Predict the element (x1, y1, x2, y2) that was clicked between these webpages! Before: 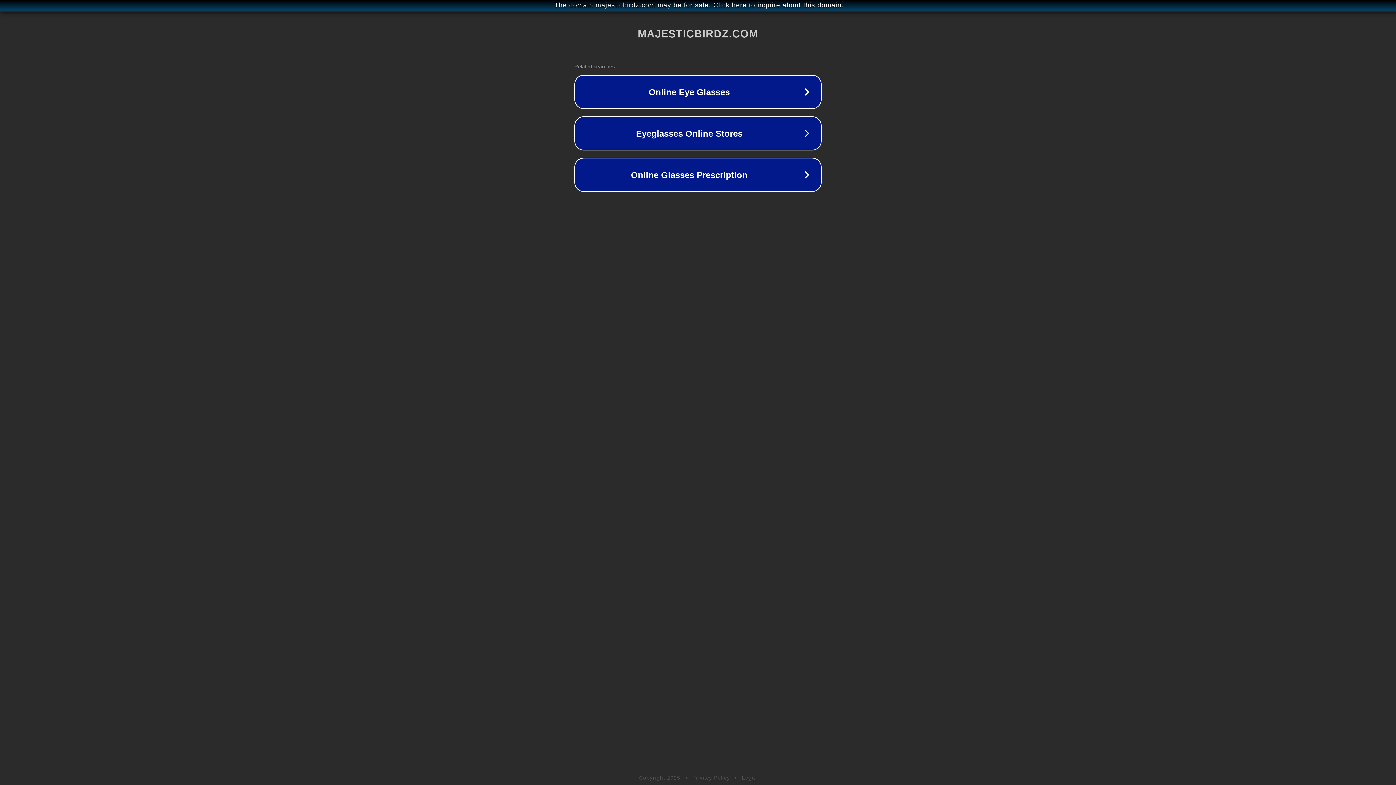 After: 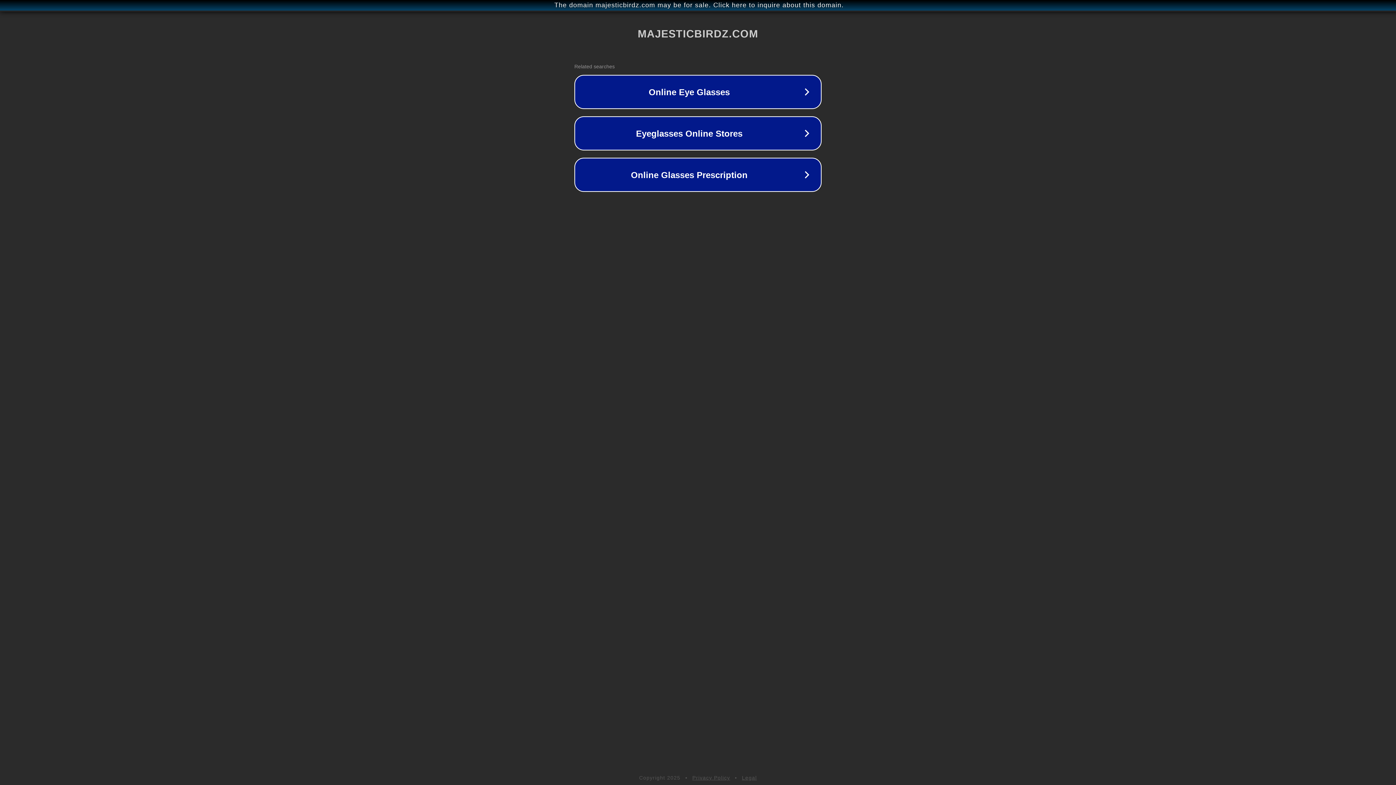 Action: bbox: (742, 775, 757, 781) label: Legal